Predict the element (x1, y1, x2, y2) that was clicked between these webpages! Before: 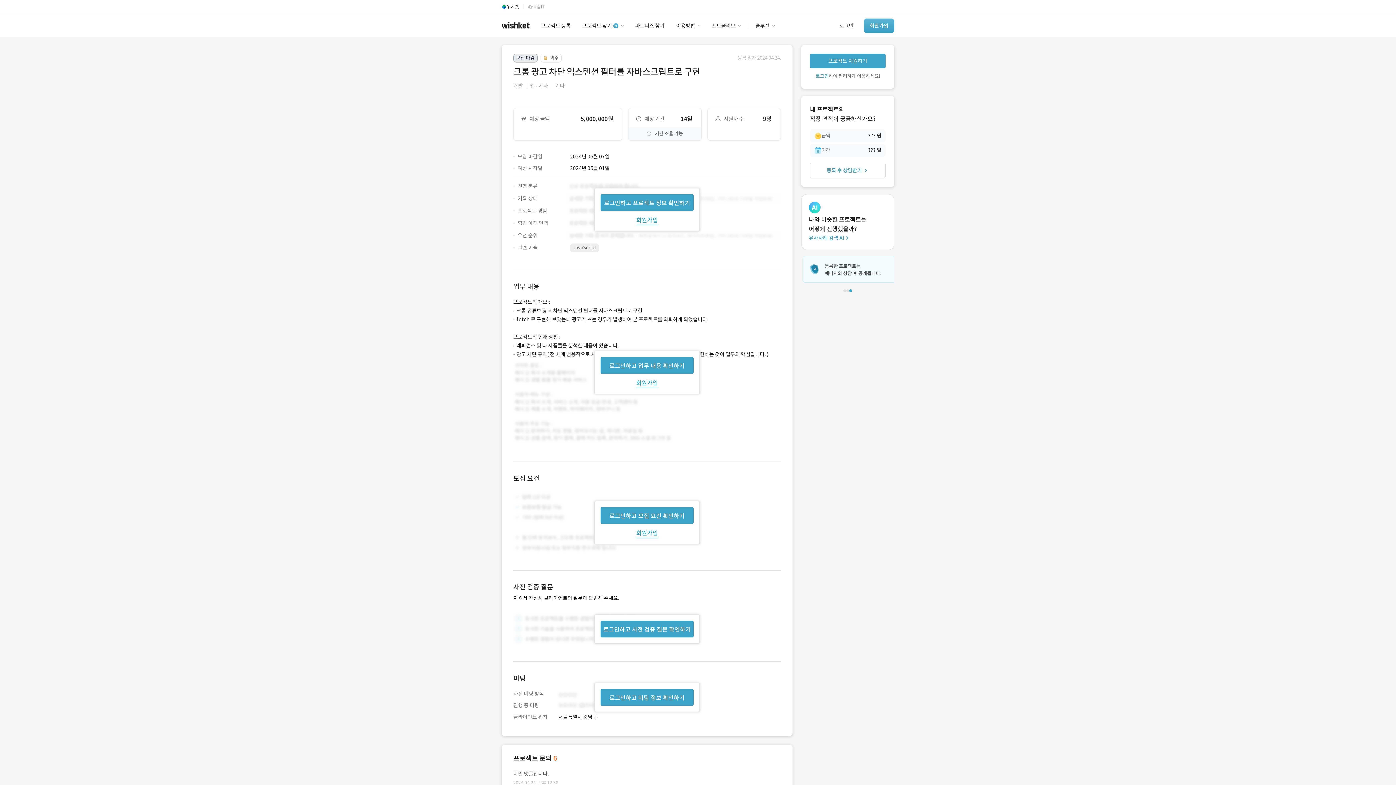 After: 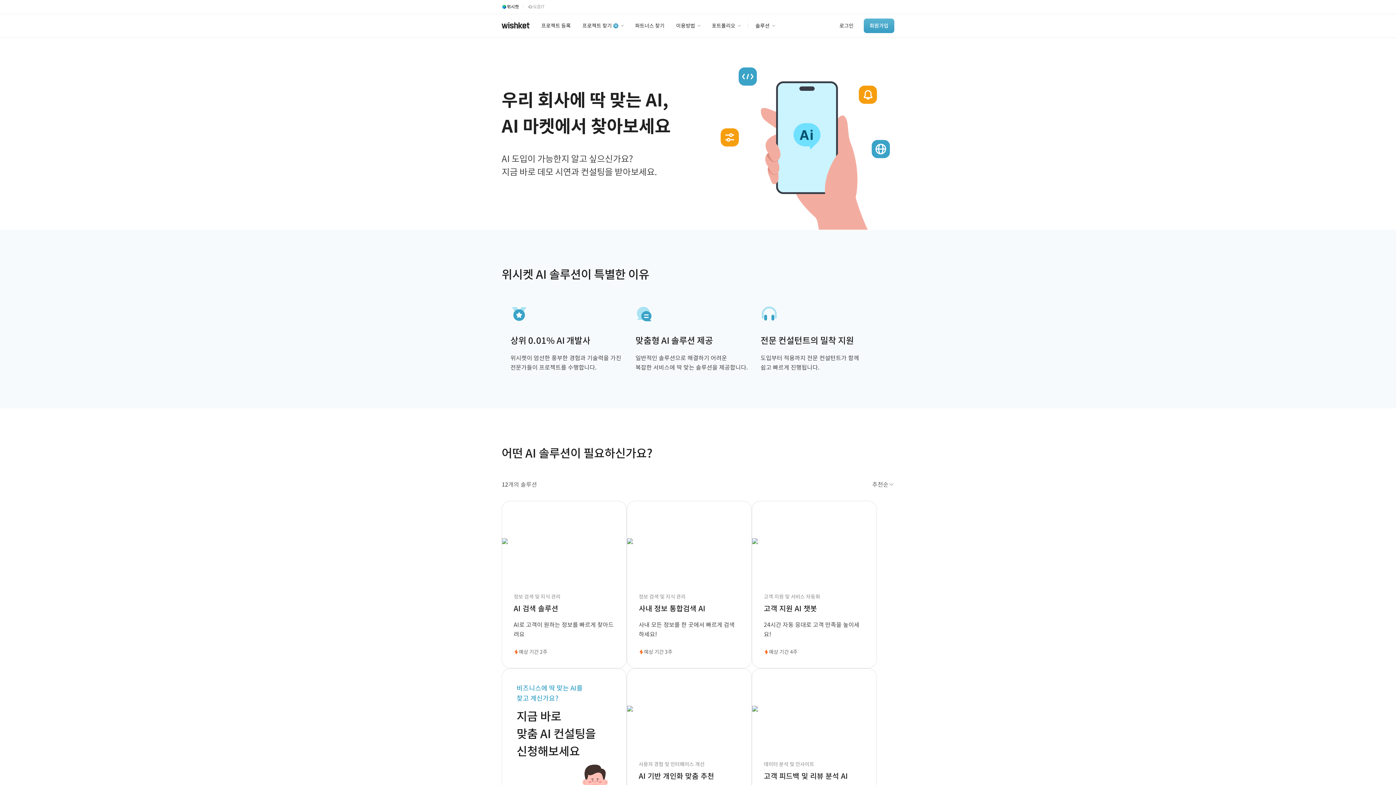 Action: label: 솔루션 bbox: (749, 14, 780, 37)